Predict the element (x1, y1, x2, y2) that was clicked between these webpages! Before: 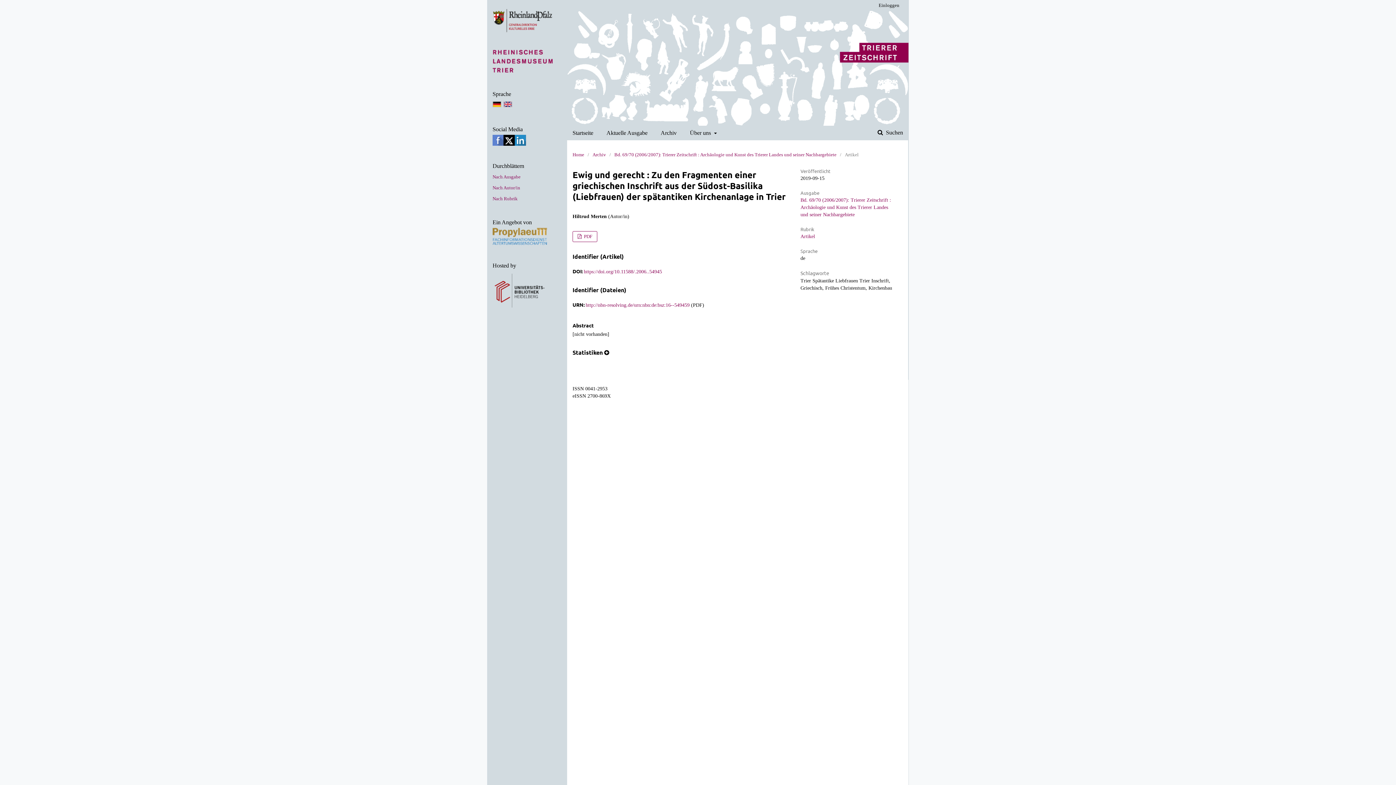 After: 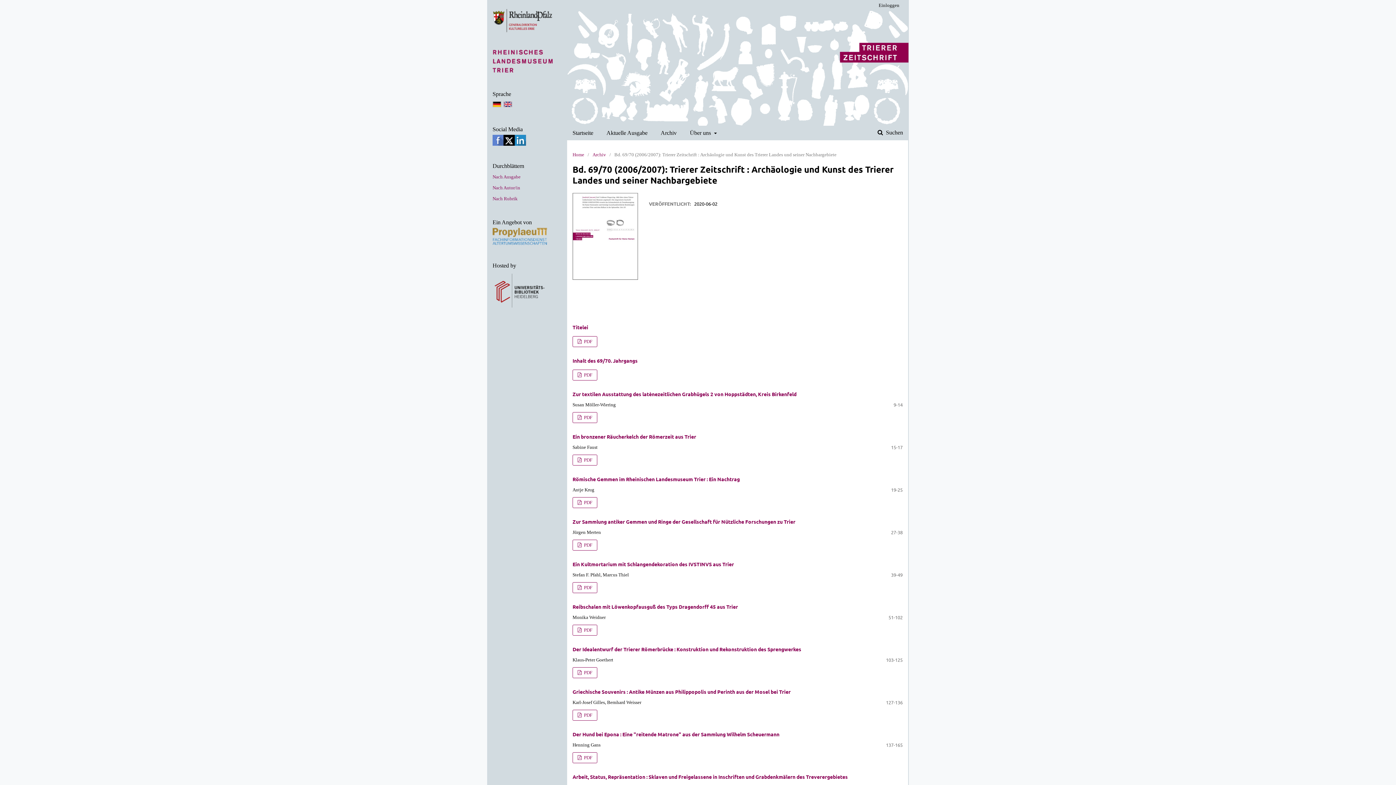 Action: label: Bd. 69/70 (2006/2007): Trierer Zeitschrift : Archäologie und Kunst des Trierer Landes und seiner Nachbargebiete bbox: (800, 197, 891, 217)